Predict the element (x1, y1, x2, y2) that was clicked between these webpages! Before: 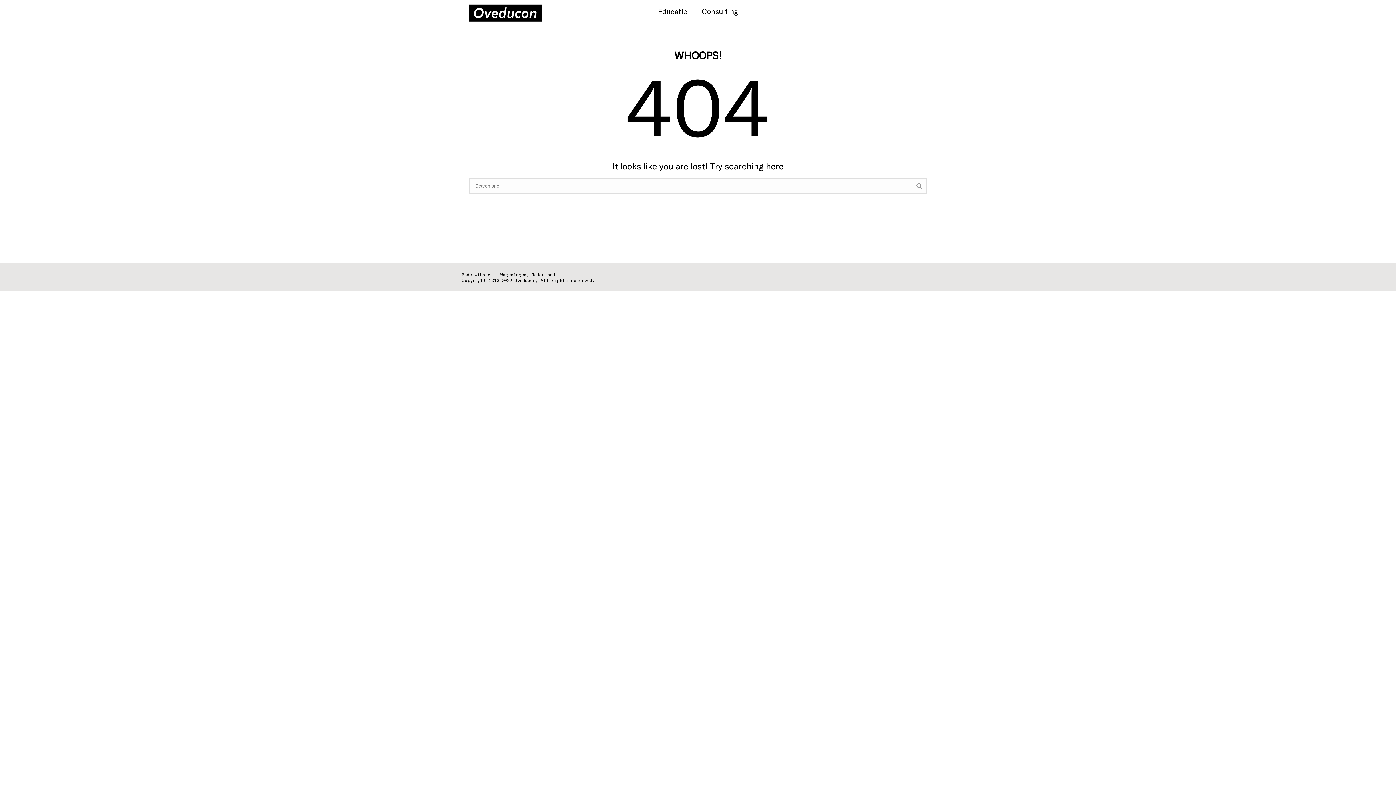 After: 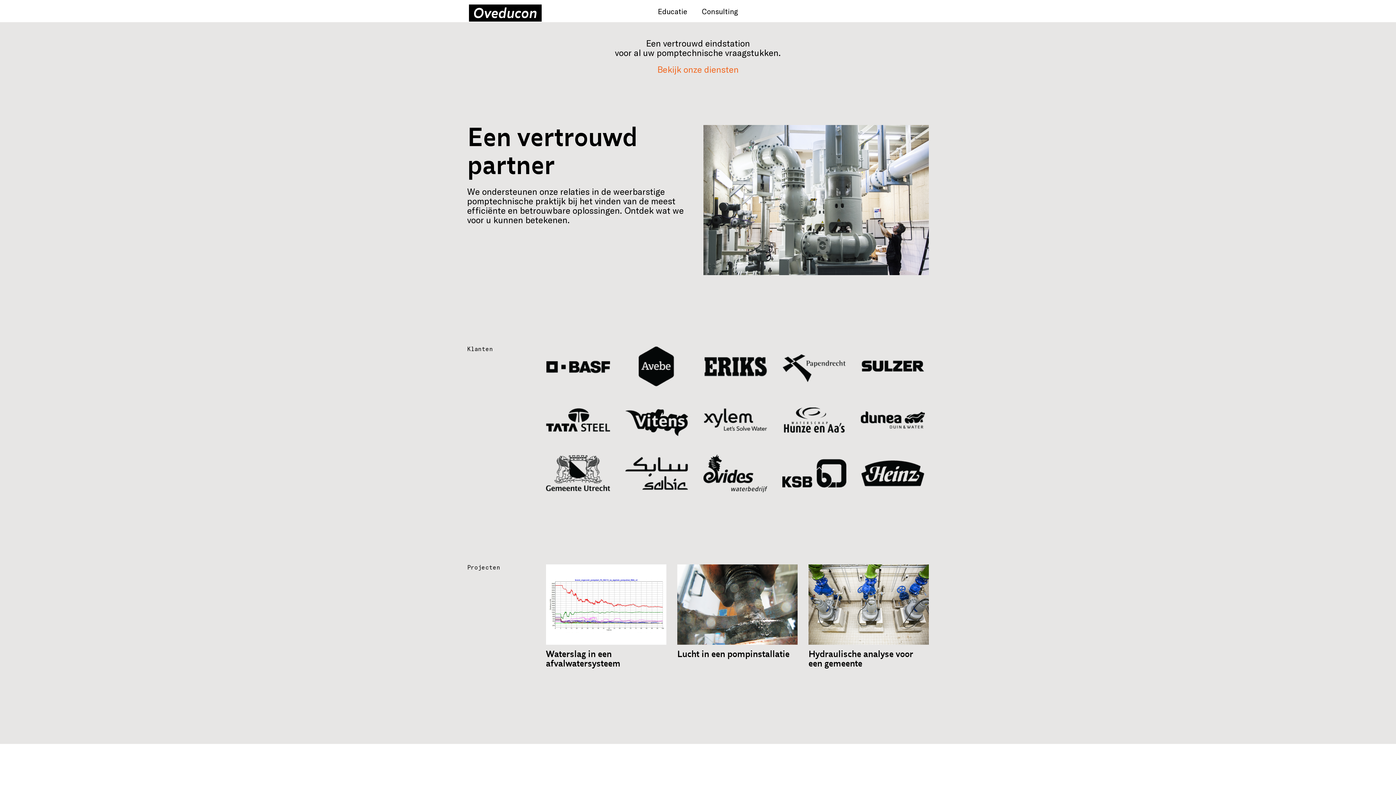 Action: label: Consulting bbox: (694, 0, 745, 21)